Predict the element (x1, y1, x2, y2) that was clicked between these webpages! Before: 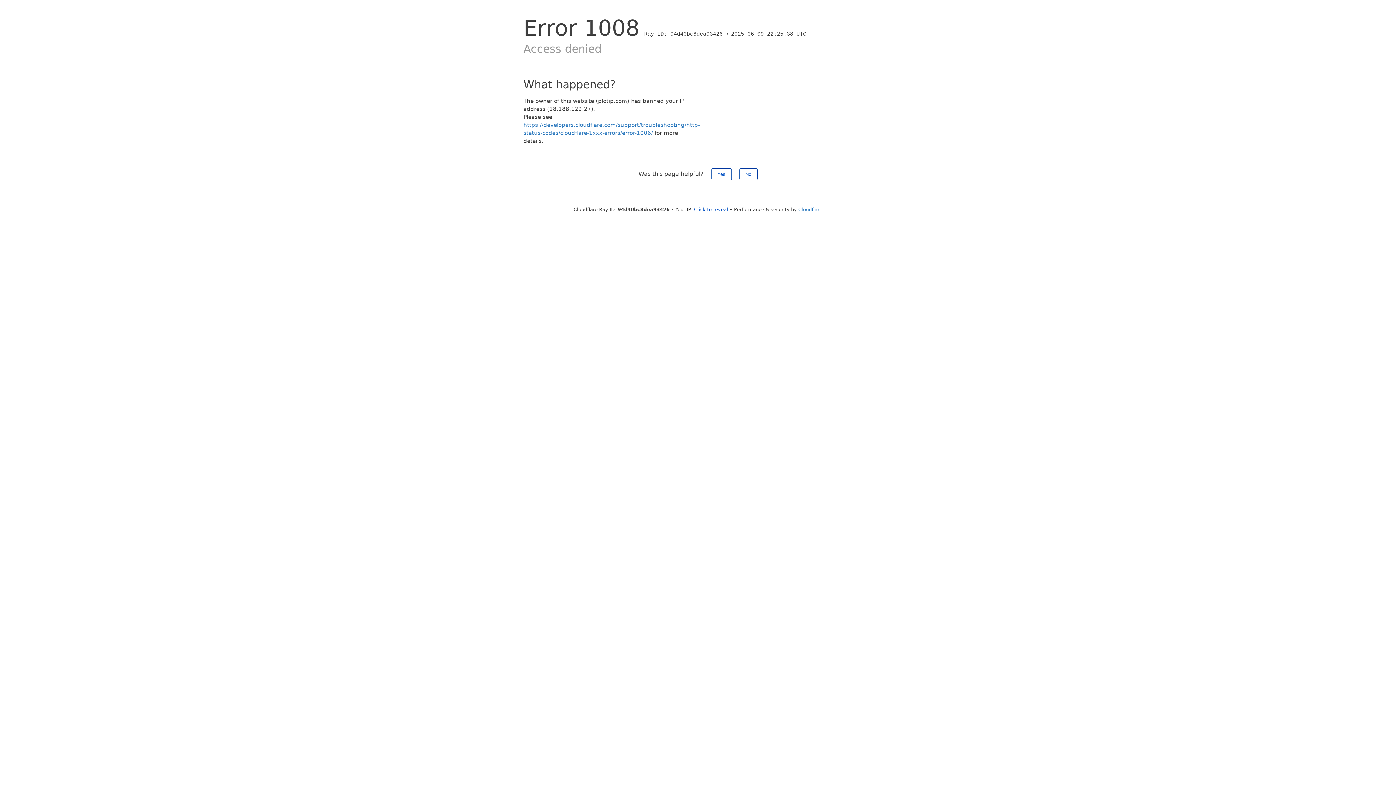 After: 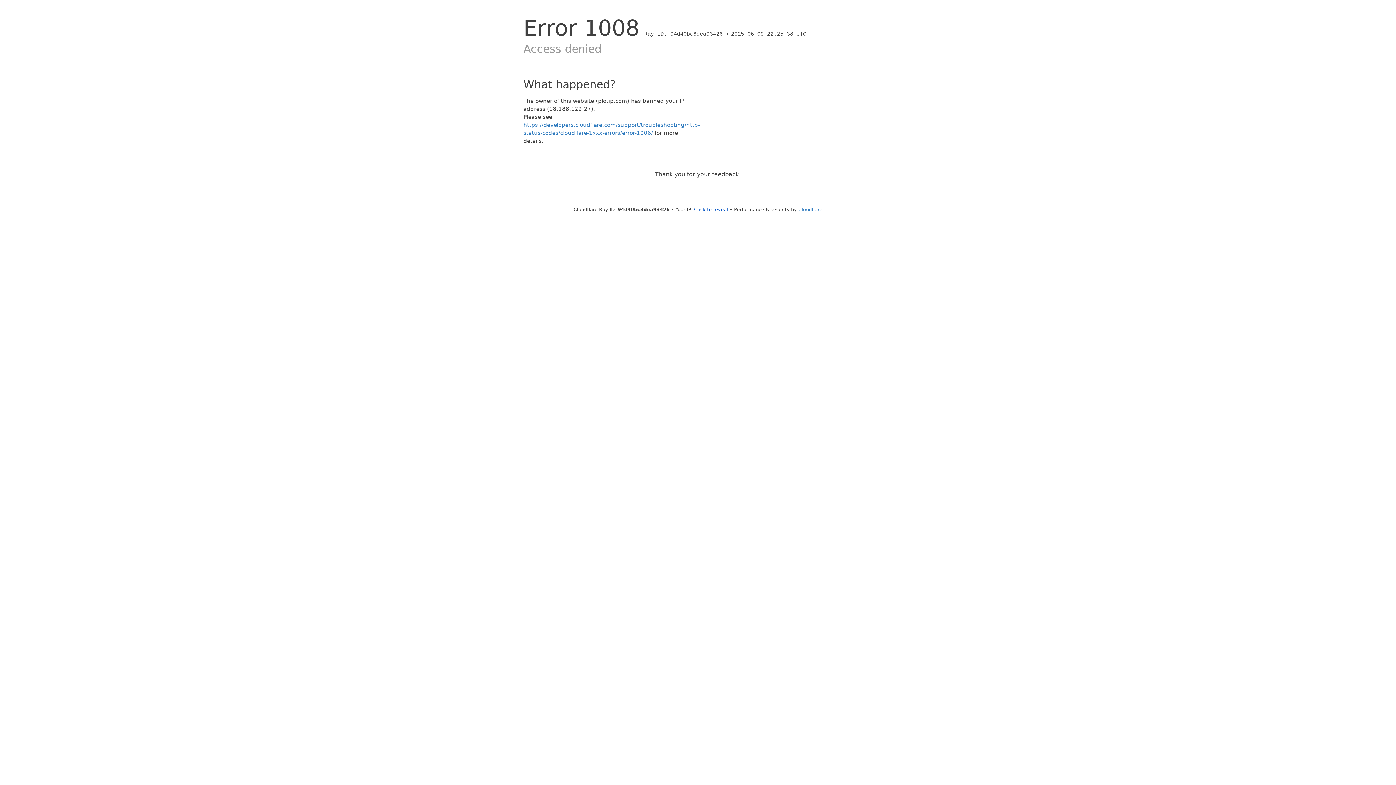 Action: label: Yes bbox: (711, 168, 731, 180)